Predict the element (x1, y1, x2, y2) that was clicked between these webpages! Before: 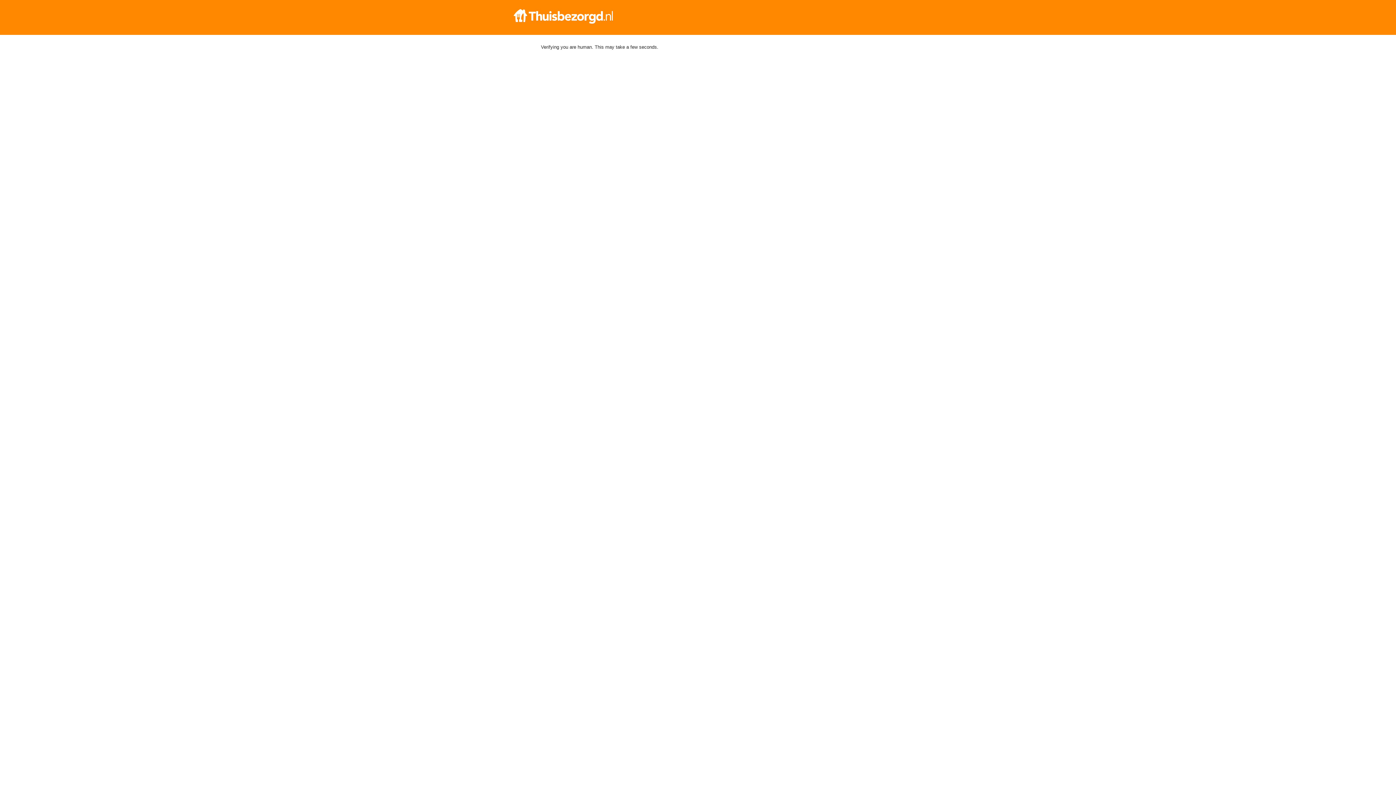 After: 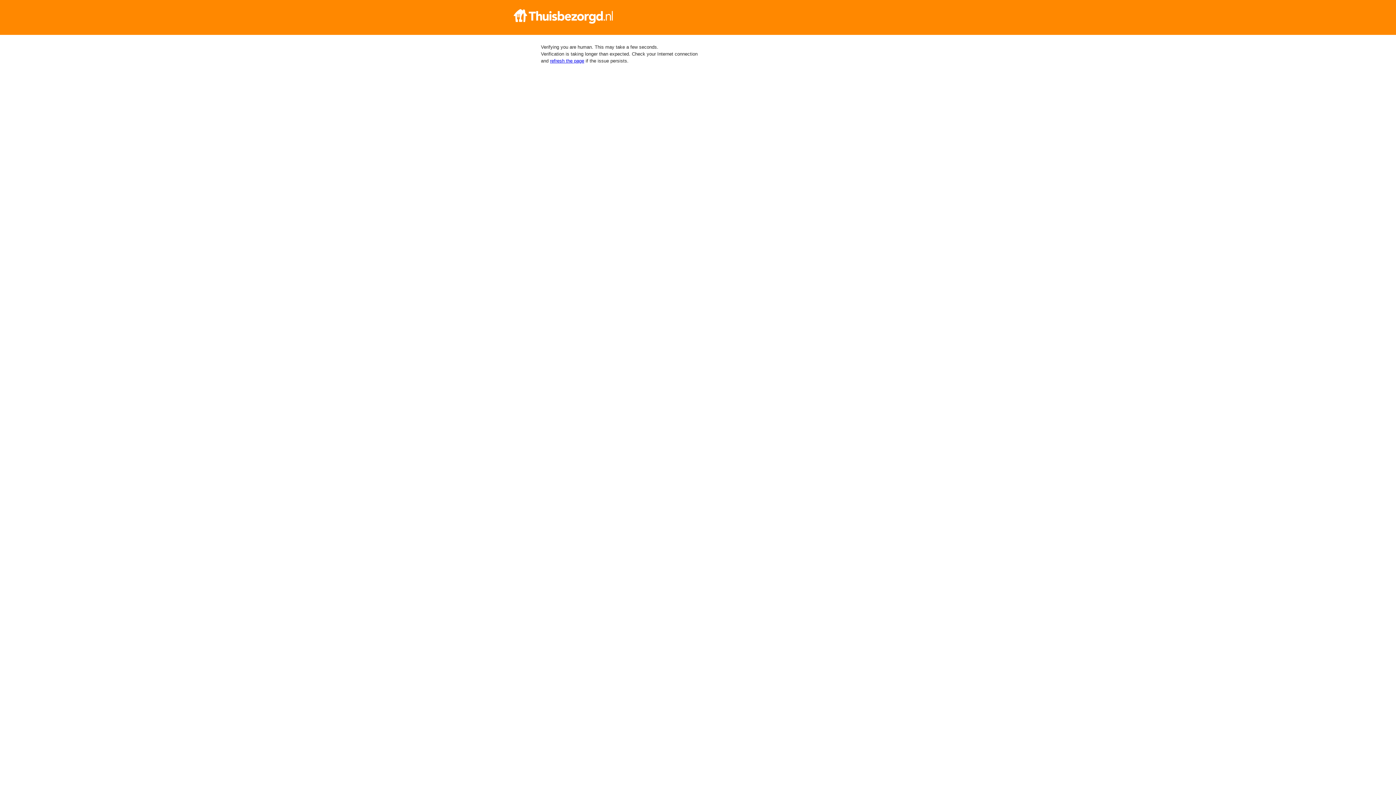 Action: bbox: (512, 9, 884, 23)